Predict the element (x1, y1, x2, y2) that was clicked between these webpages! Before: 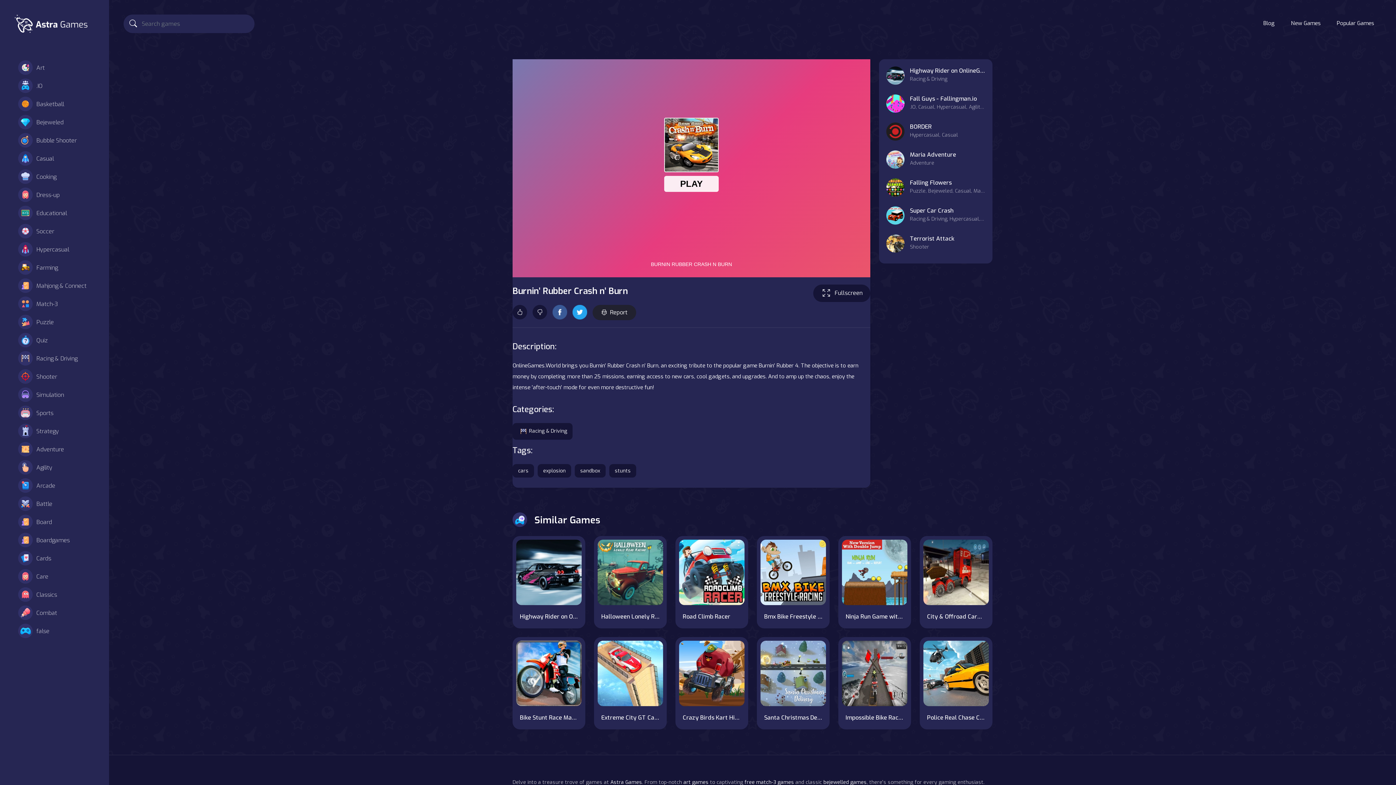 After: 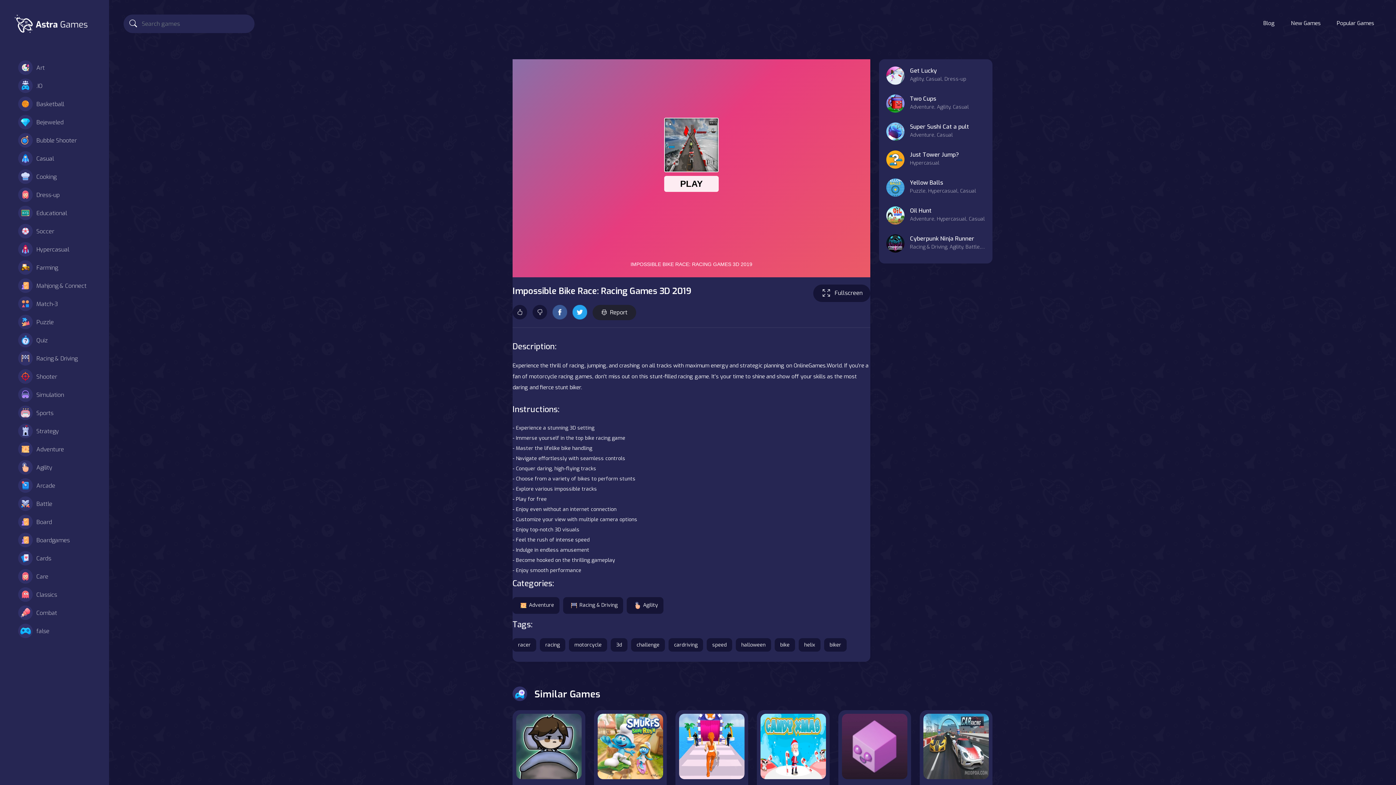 Action: label: Impossible Bike Race: Racing Games 3D 2019 bbox: (838, 637, 911, 729)